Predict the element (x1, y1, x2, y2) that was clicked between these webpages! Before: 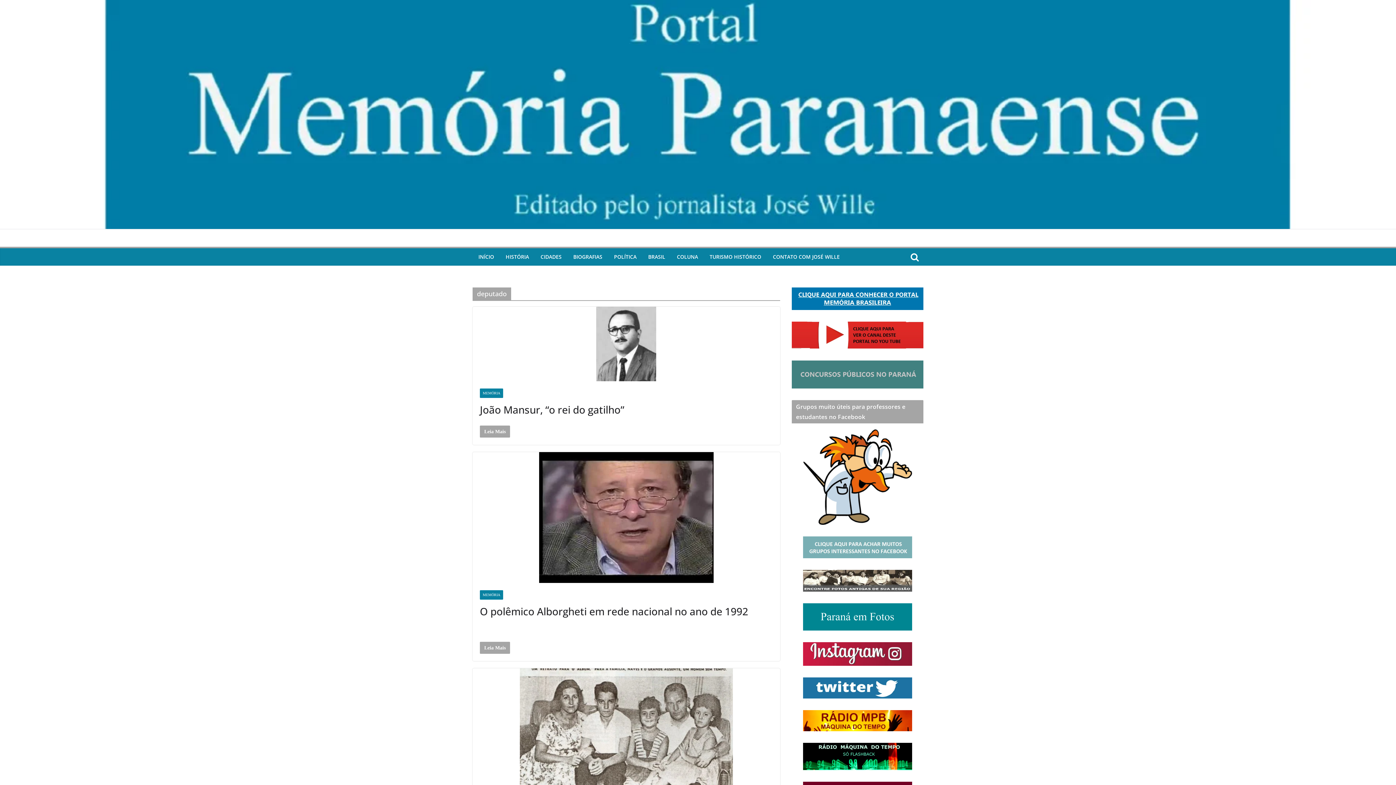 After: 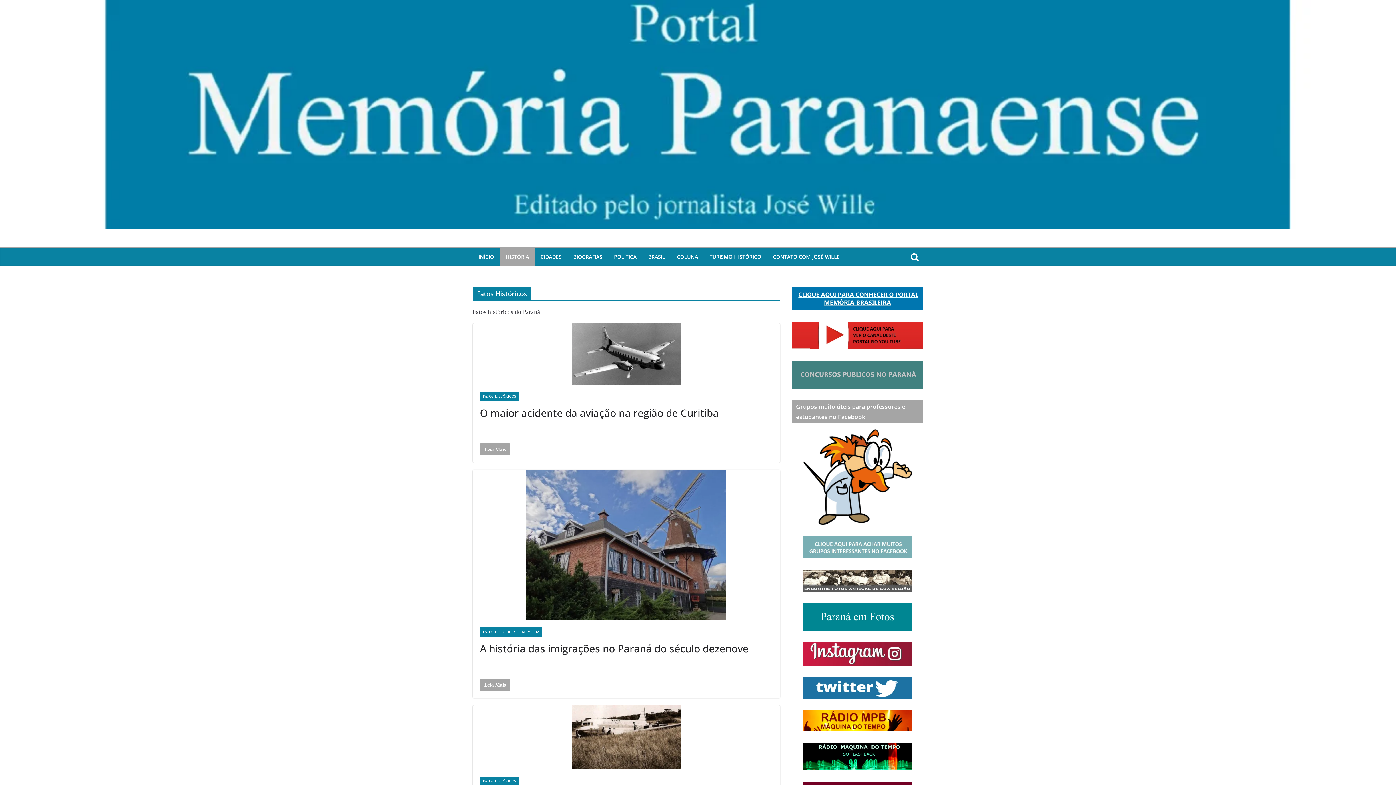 Action: label: HISTÓRIA bbox: (505, 251, 529, 262)